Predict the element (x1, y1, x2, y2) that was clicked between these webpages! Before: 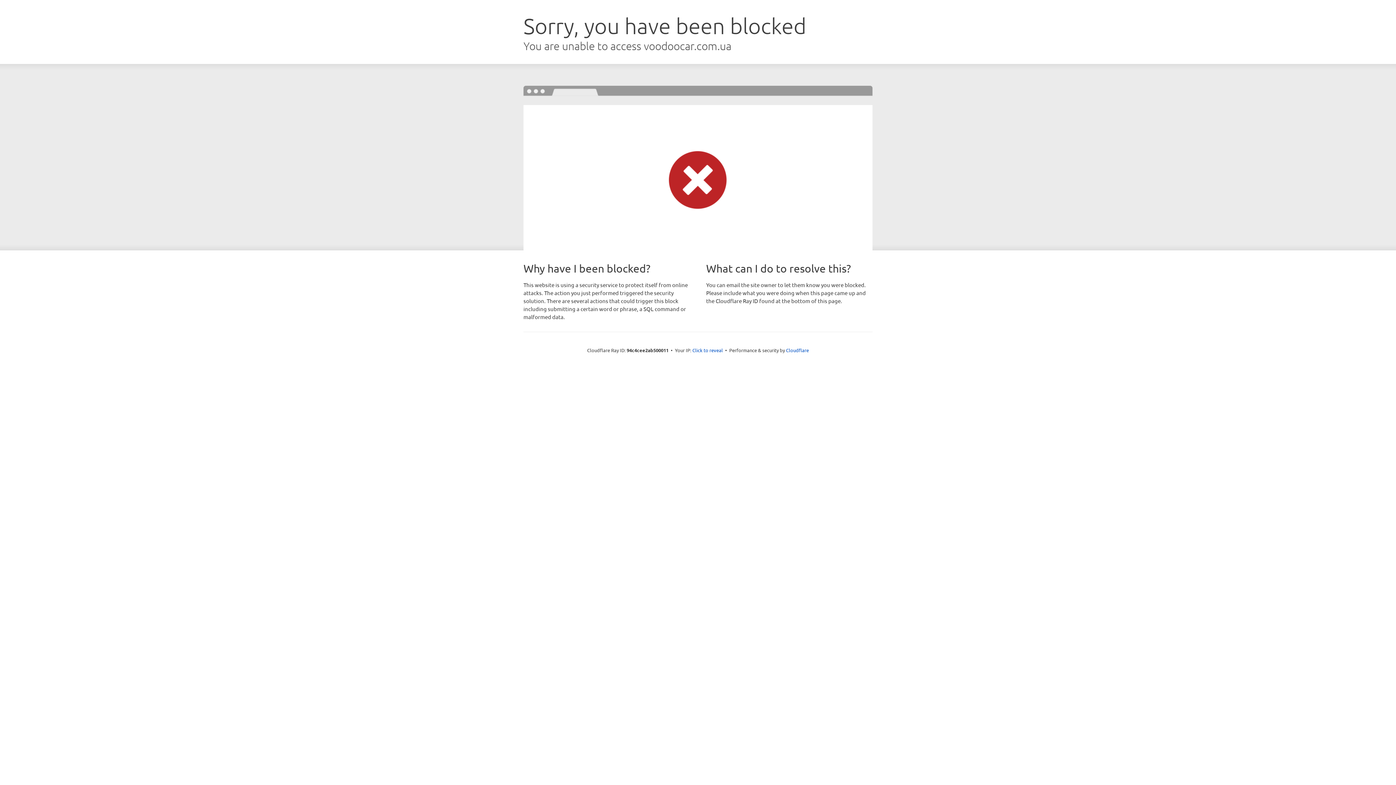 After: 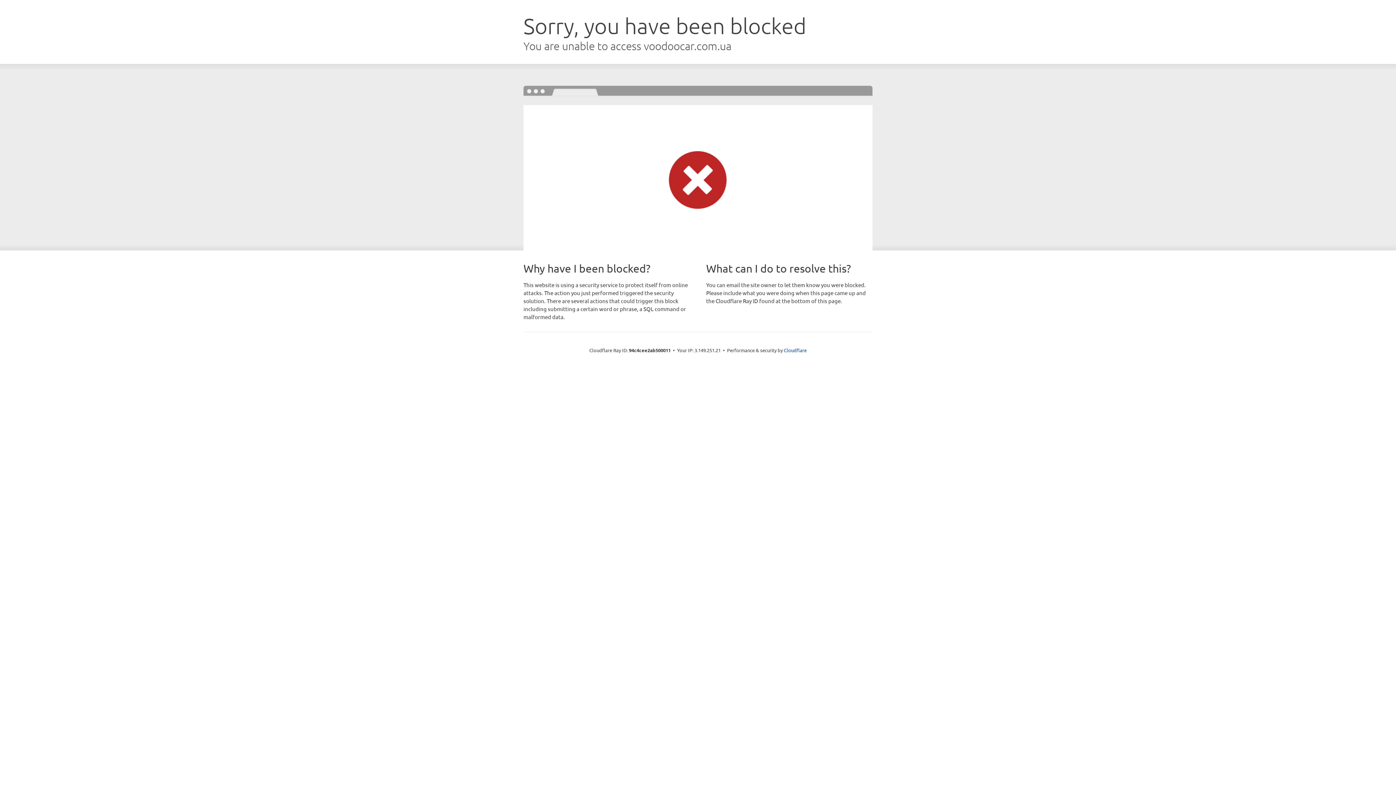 Action: label: Click to reveal bbox: (692, 346, 723, 353)